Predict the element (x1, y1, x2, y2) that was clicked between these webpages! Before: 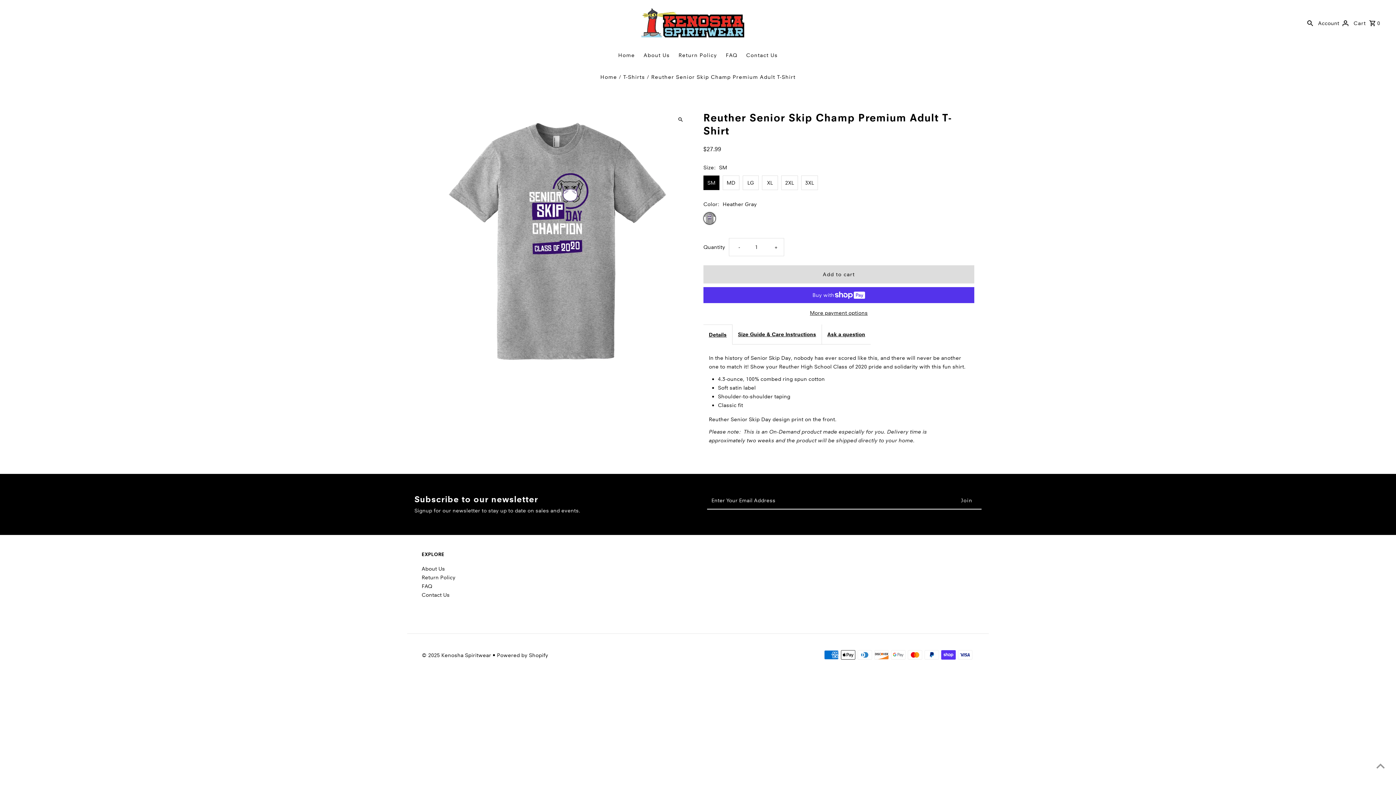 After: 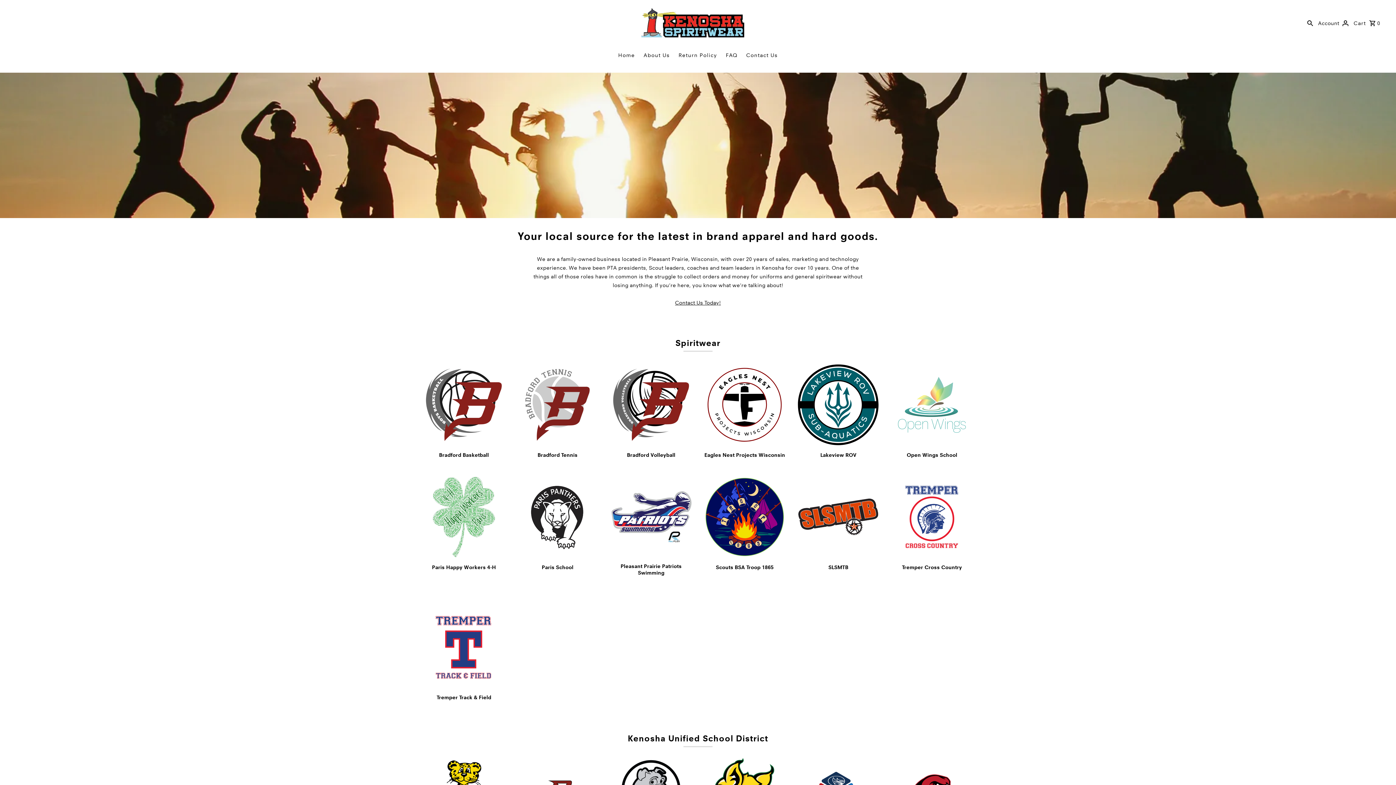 Action: bbox: (421, 652, 492, 658) label: © 2025 Kenosha Spiritwear 